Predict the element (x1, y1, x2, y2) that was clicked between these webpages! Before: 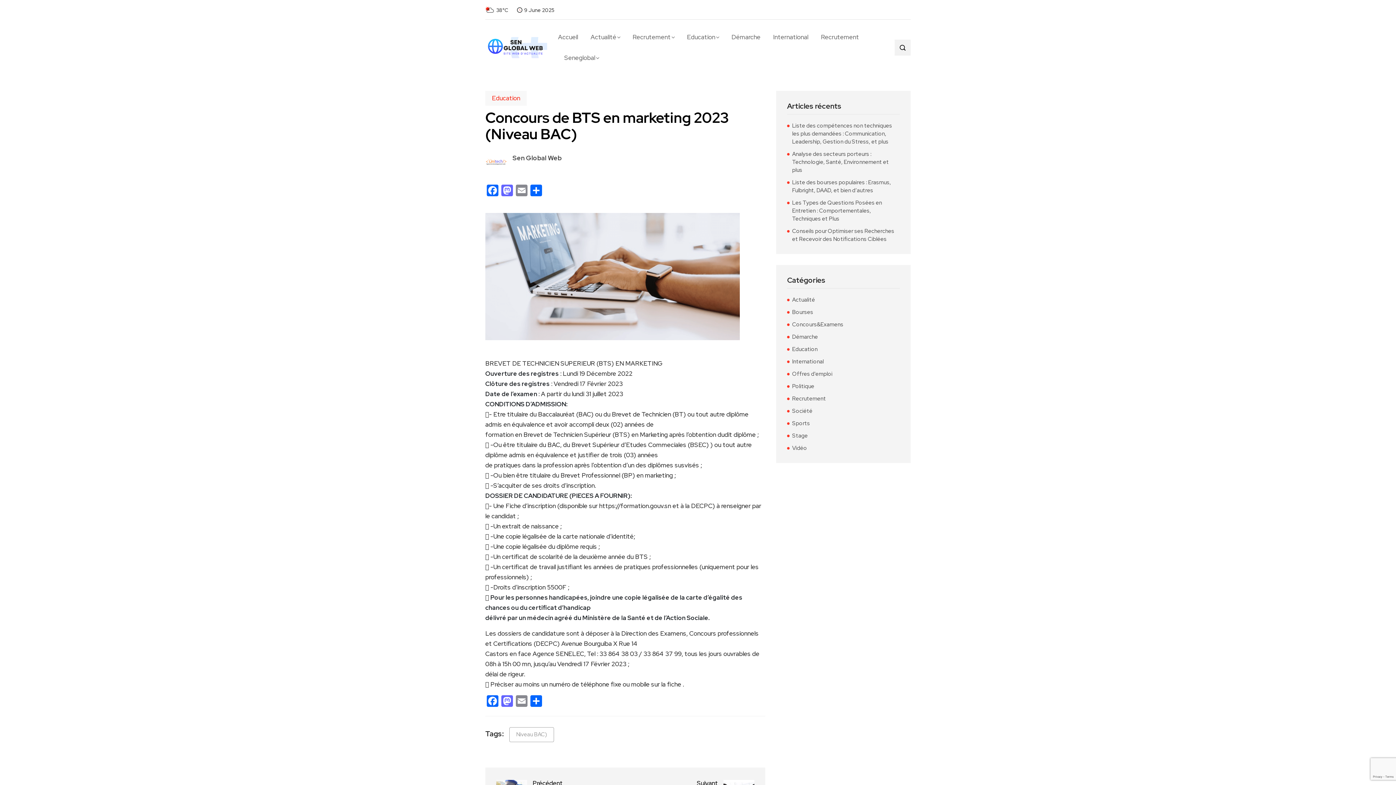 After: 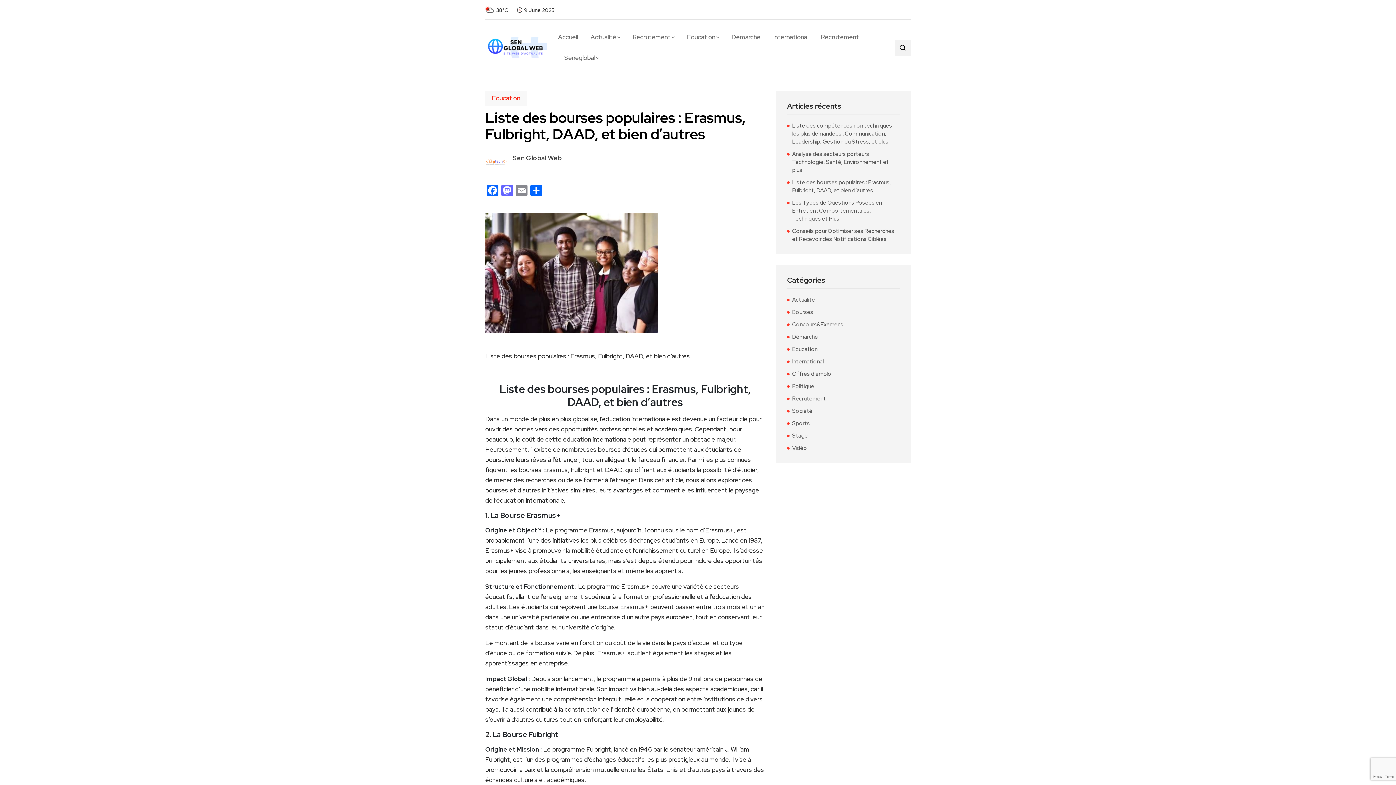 Action: bbox: (792, 178, 900, 194) label: Liste des bourses populaires : Erasmus, Fulbright, DAAD, et bien d’autres